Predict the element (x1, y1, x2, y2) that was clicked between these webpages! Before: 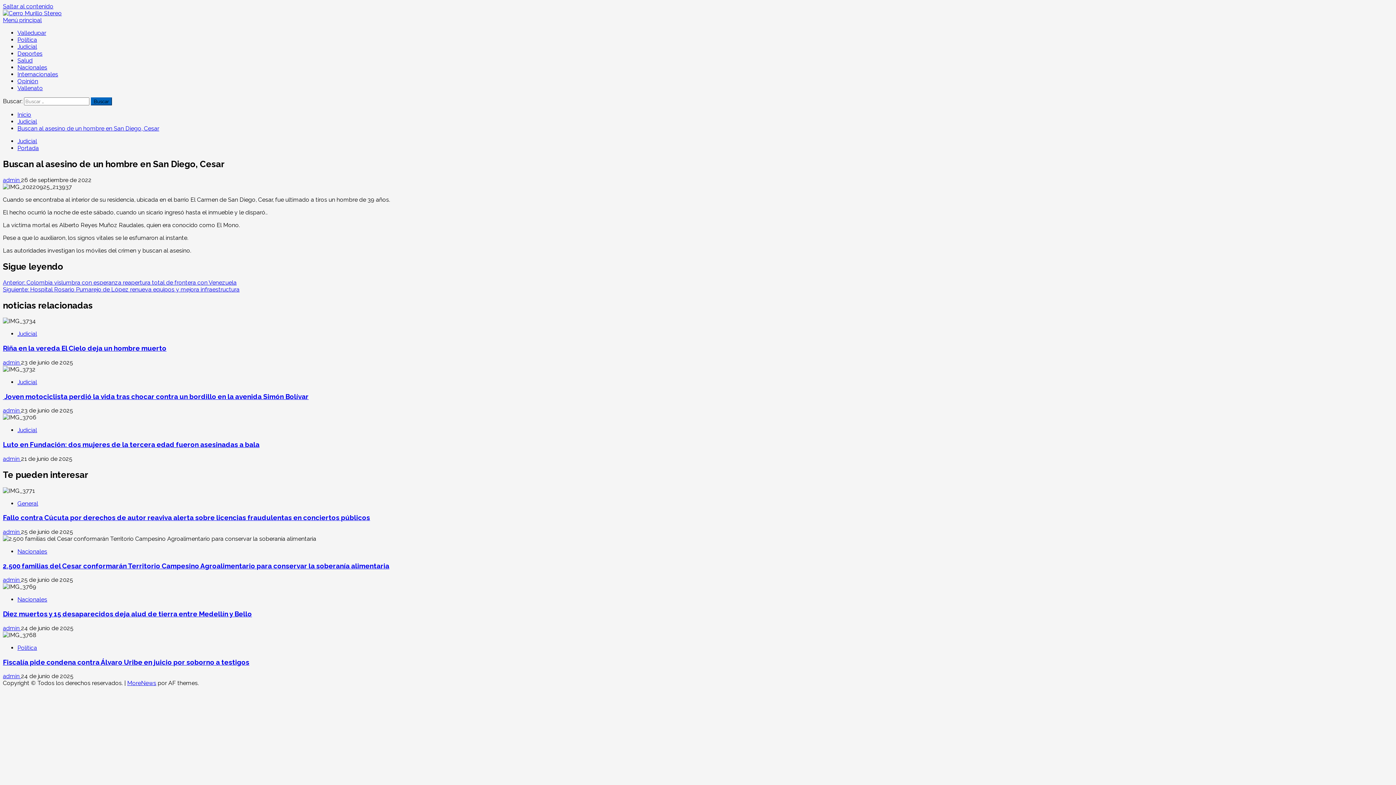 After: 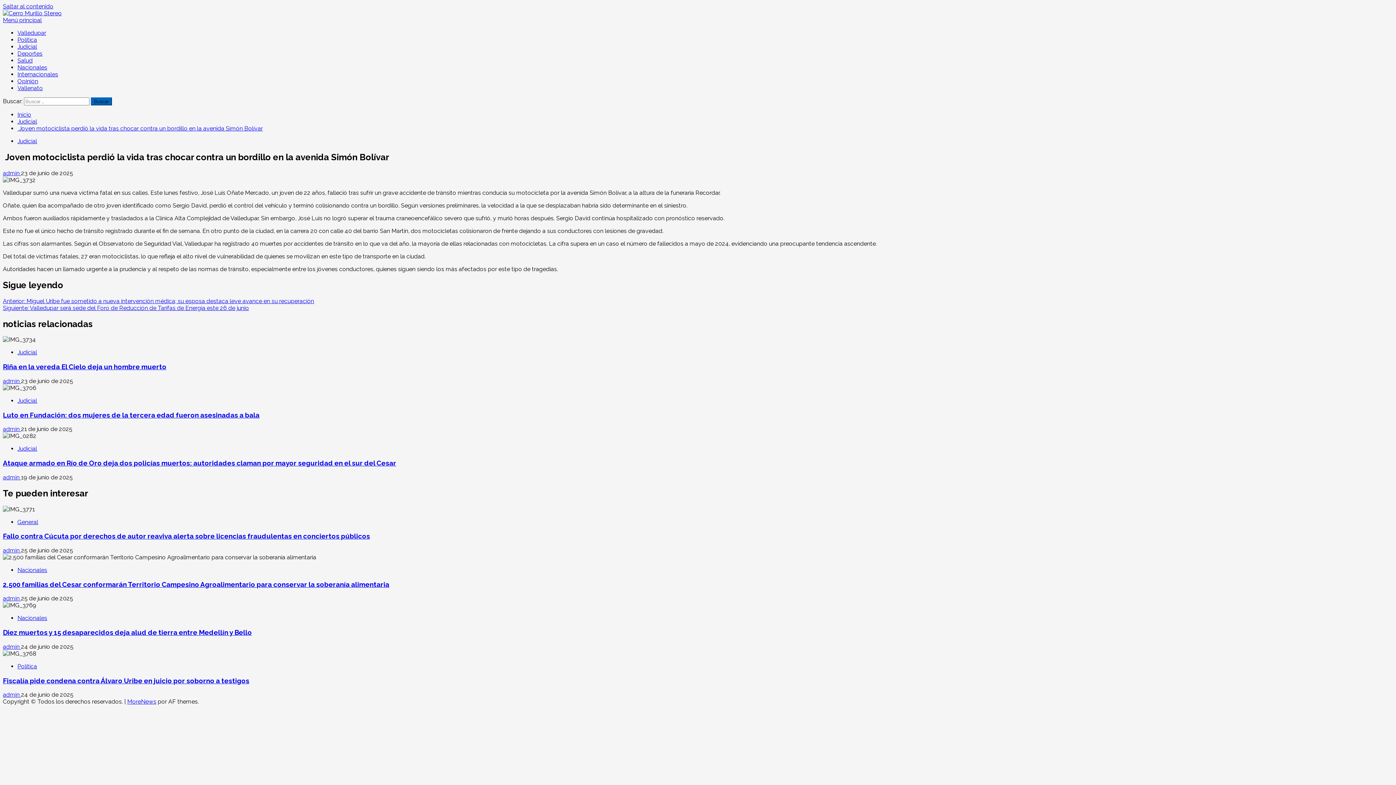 Action: bbox: (2, 392, 308, 400) label:  Joven motociclista perdió la vida tras chocar contra un bordillo en la avenida Simón Bolívar